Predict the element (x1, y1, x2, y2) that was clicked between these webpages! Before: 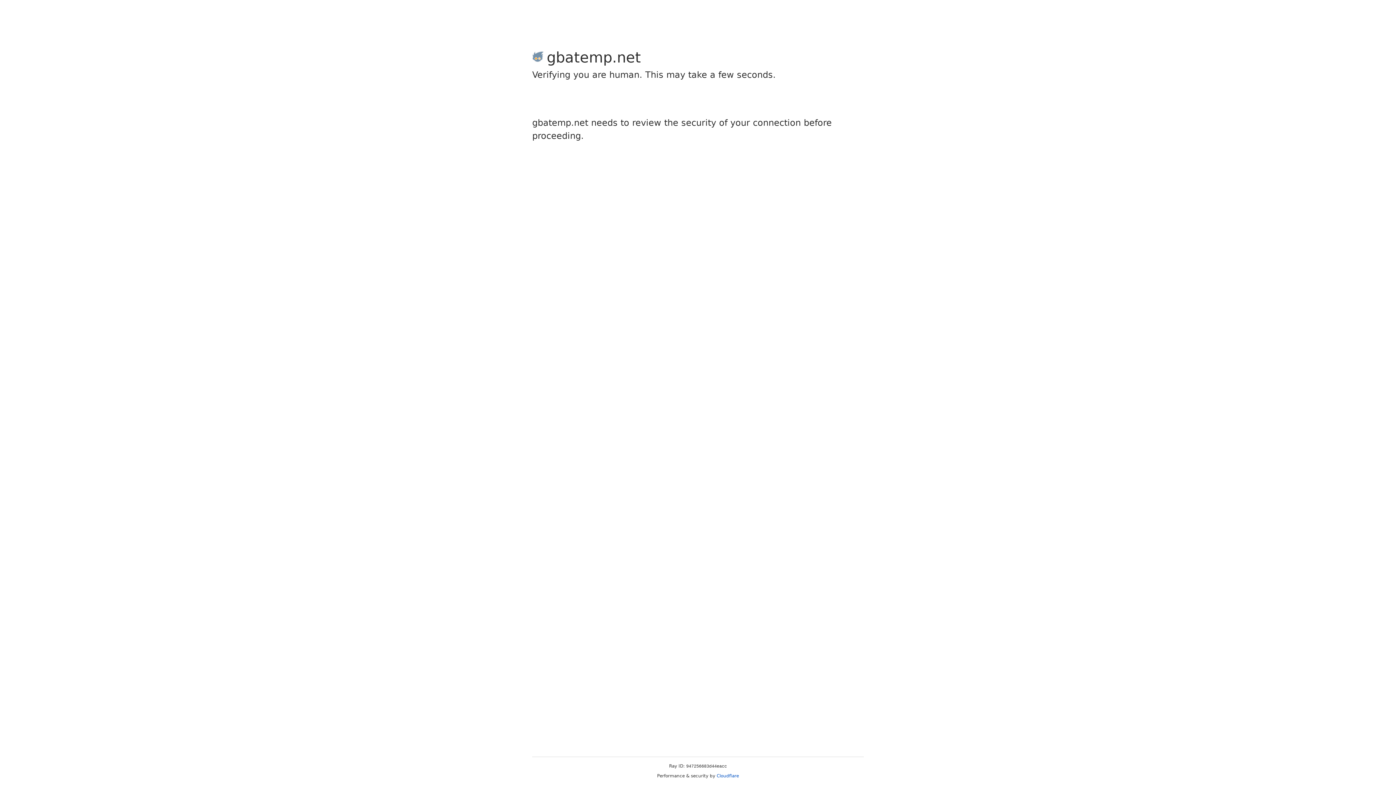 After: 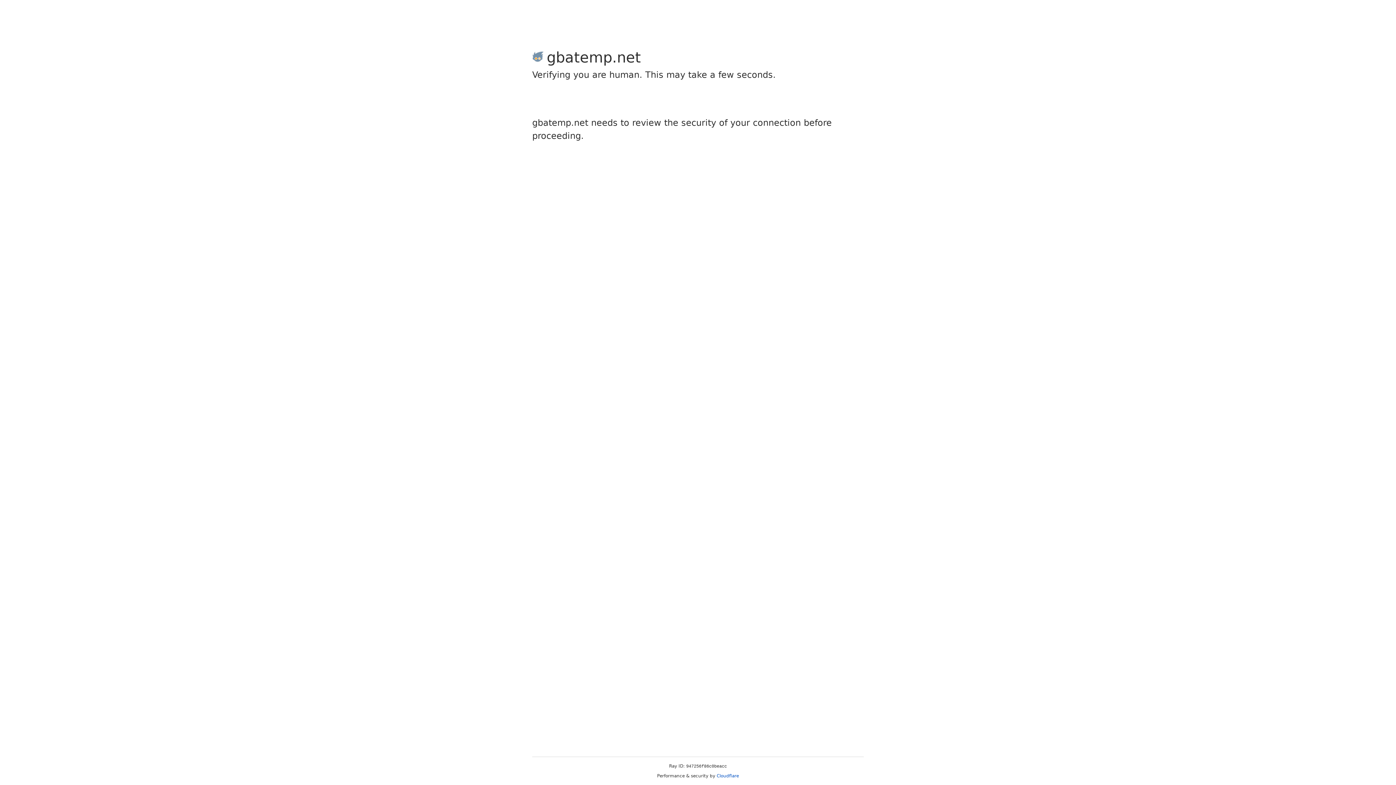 Action: bbox: (716, 773, 739, 778) label: Cloudflare